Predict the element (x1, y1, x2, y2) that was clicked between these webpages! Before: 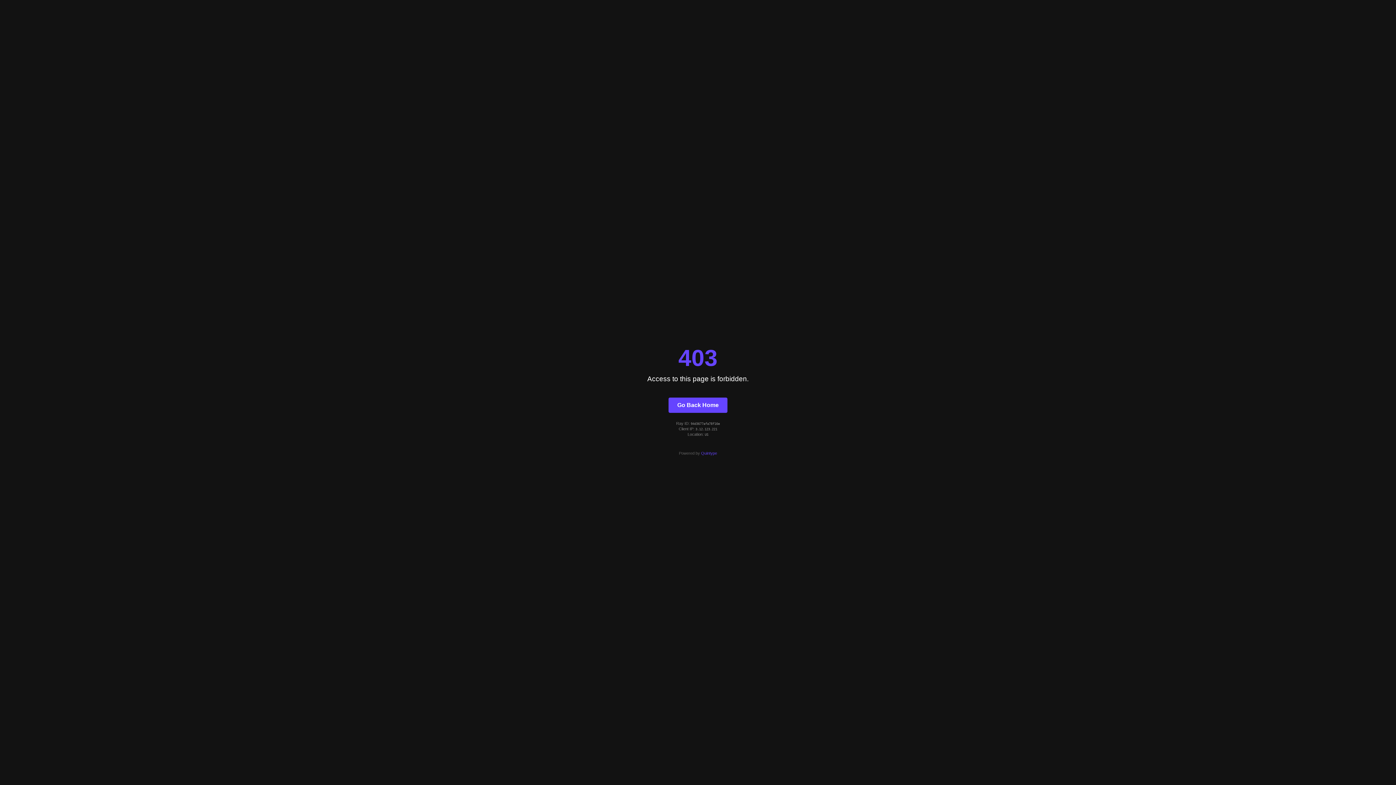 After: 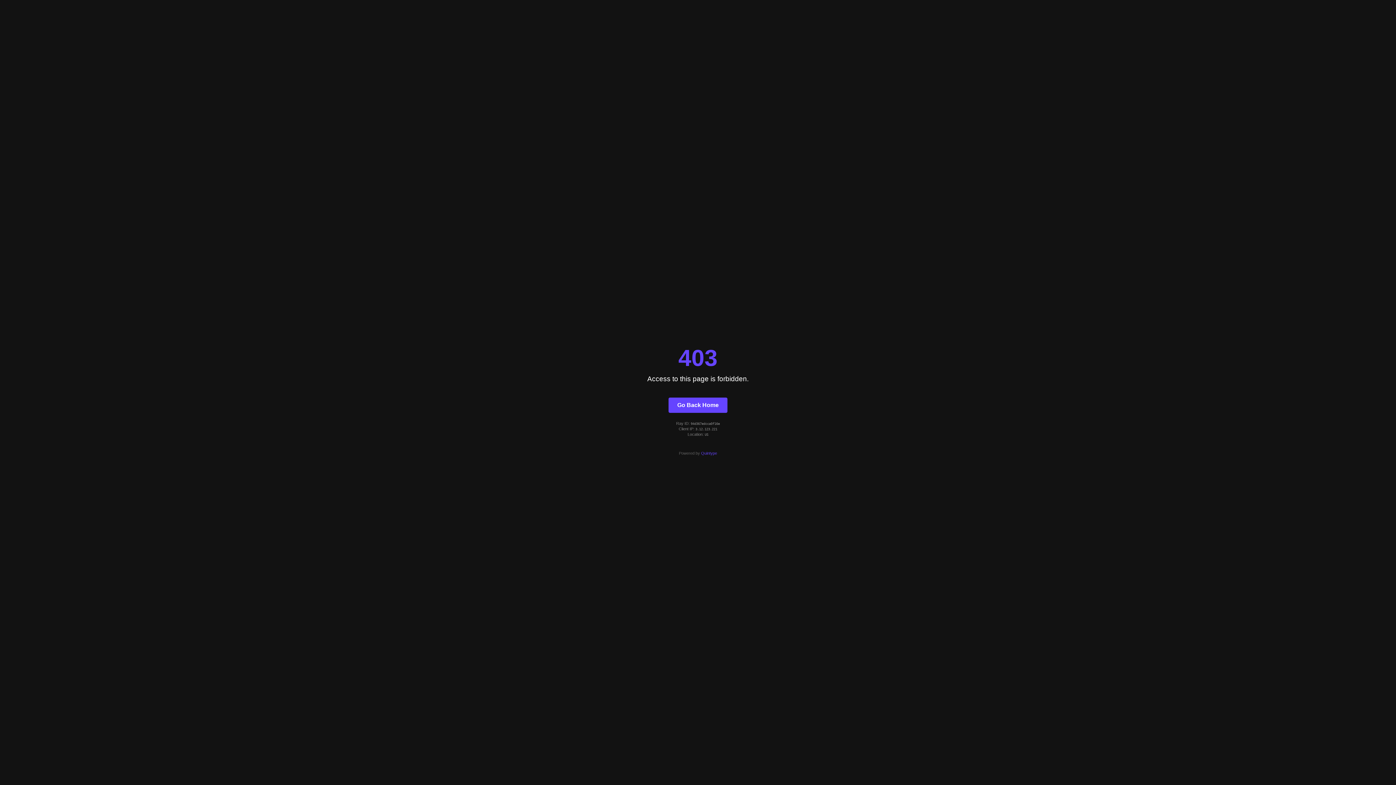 Action: bbox: (668, 397, 727, 412) label: Go Back Home